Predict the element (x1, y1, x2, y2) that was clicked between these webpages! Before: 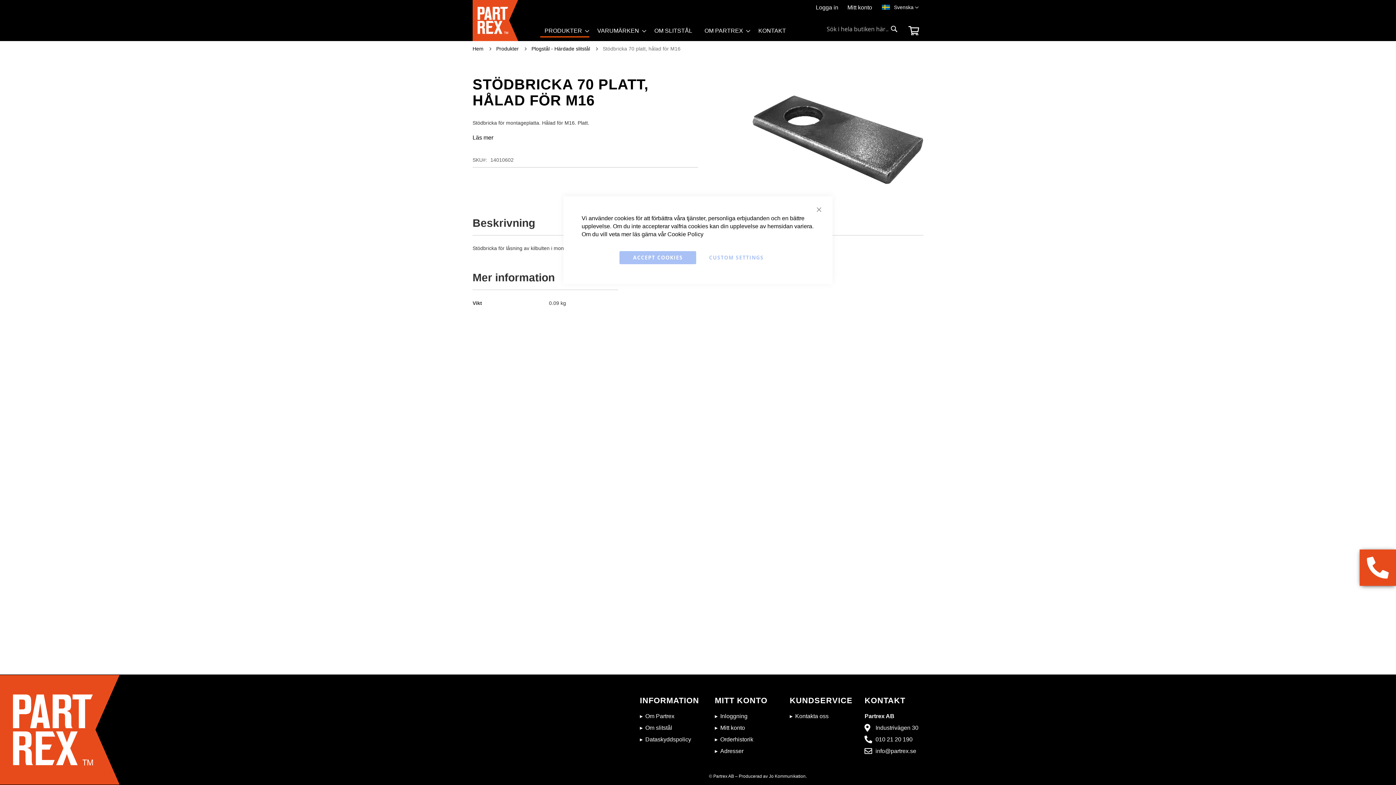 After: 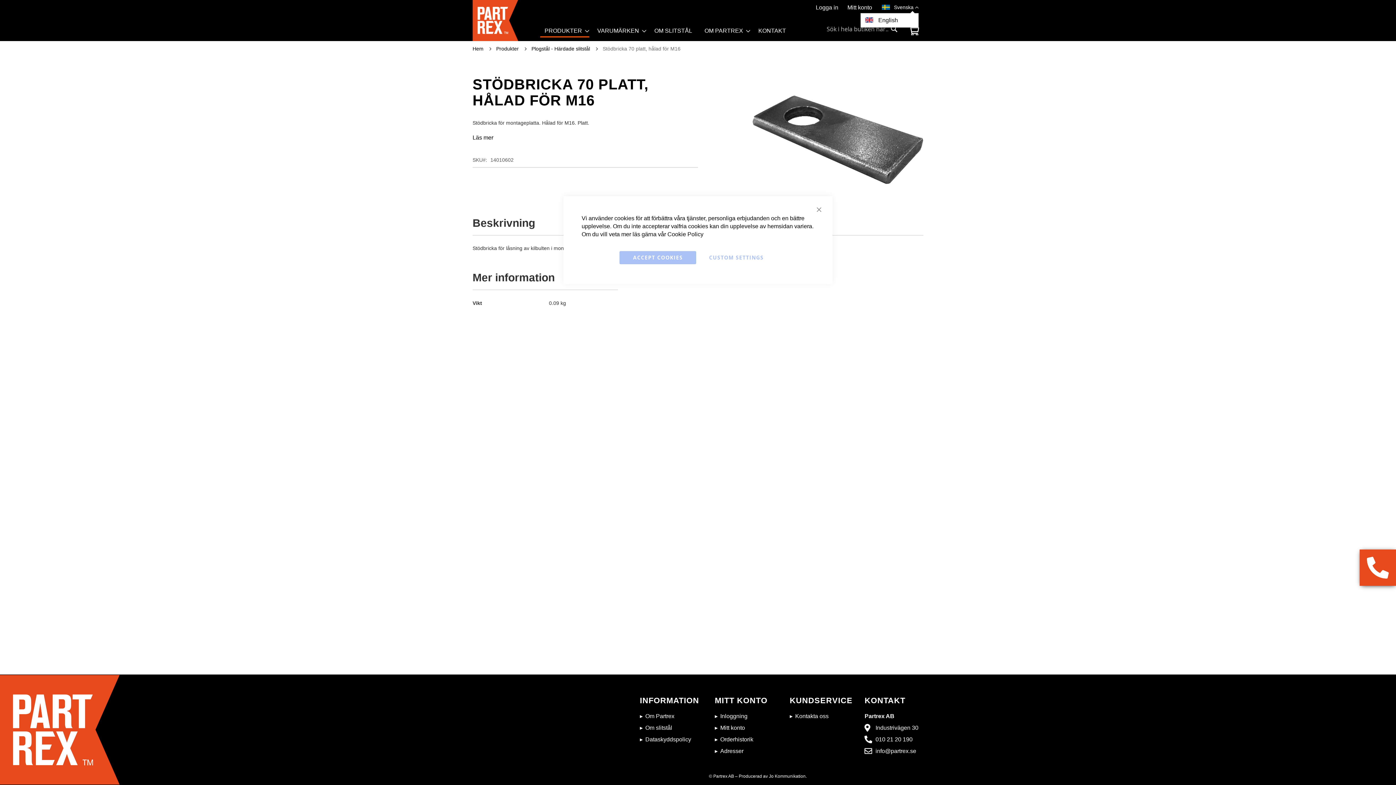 Action: label: Svenska  bbox: (894, 3, 918, 11)